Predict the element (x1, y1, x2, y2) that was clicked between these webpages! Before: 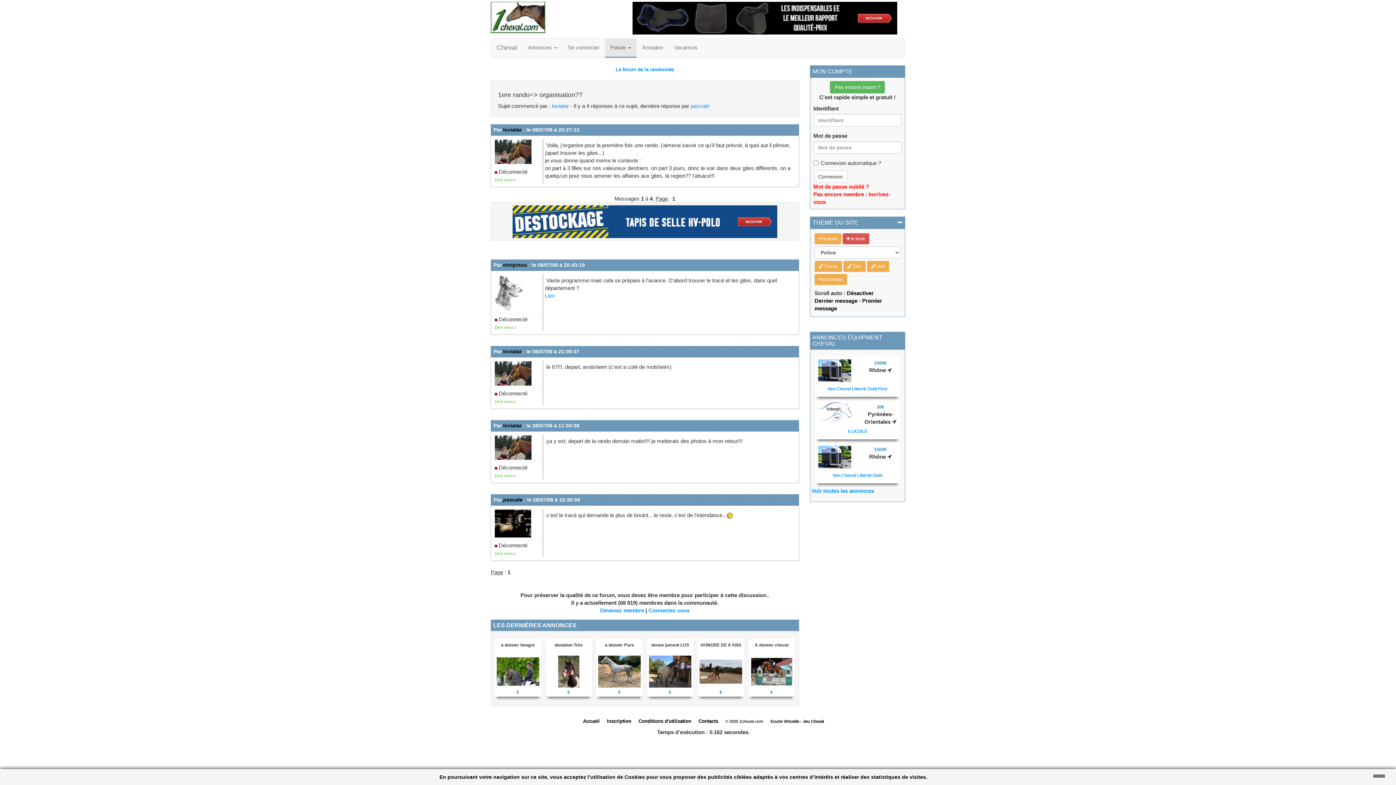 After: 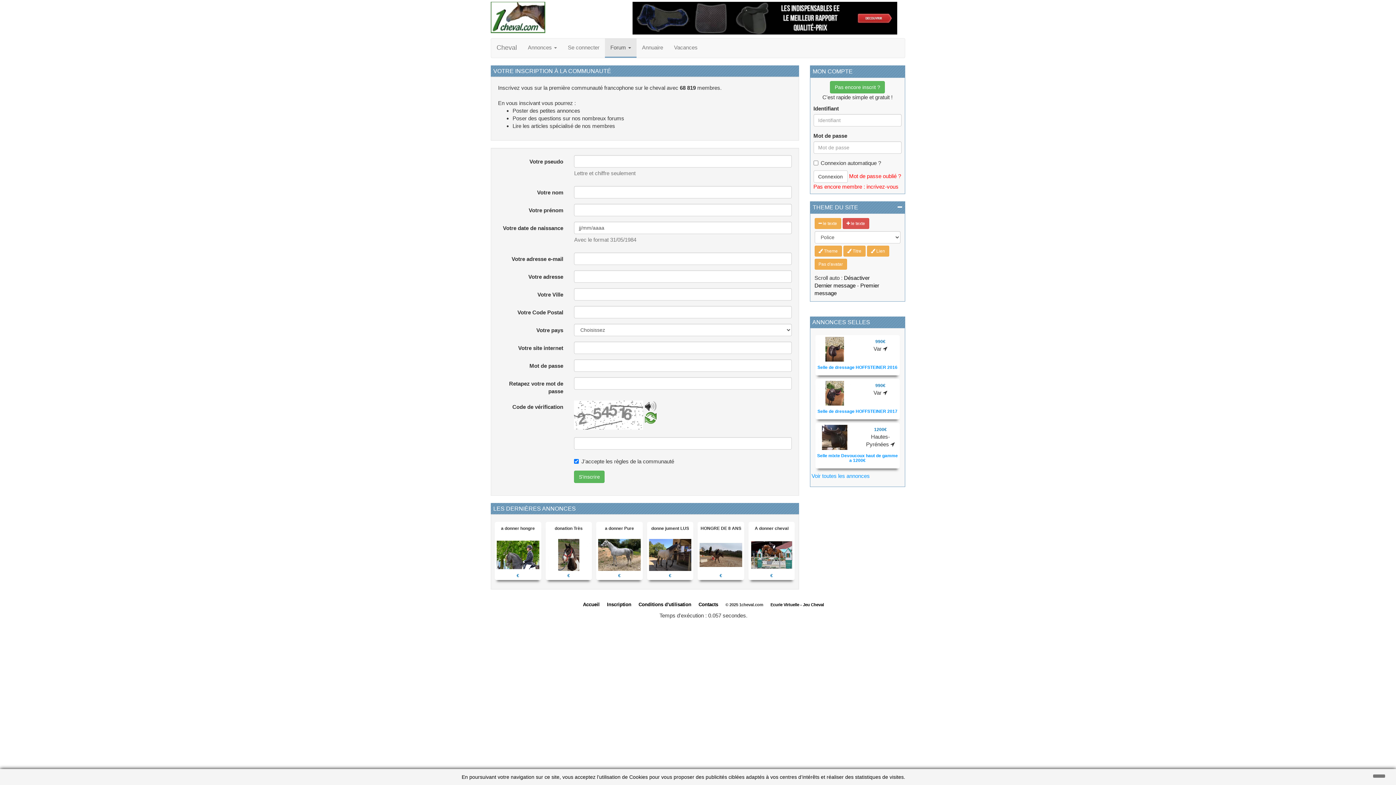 Action: label: Devenez membre bbox: (600, 607, 644, 613)